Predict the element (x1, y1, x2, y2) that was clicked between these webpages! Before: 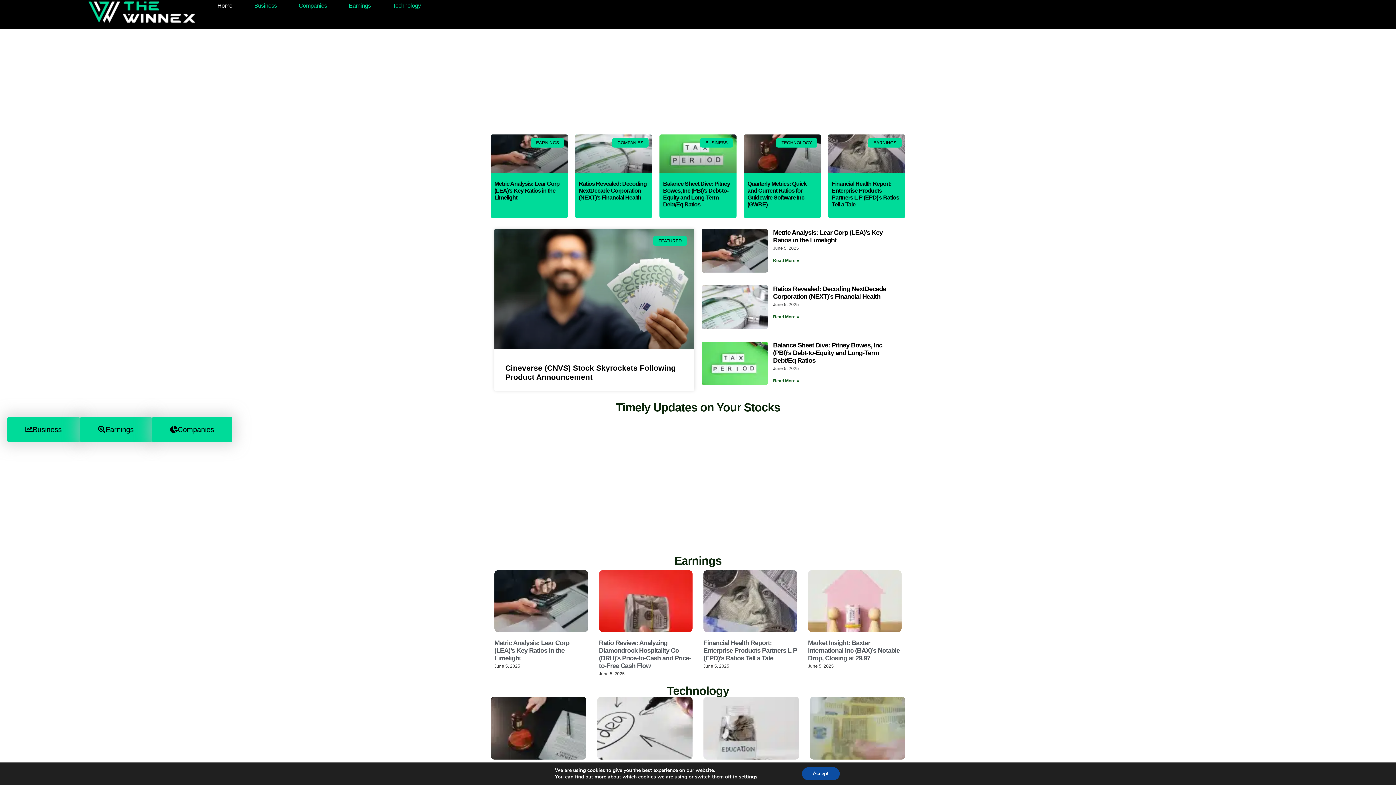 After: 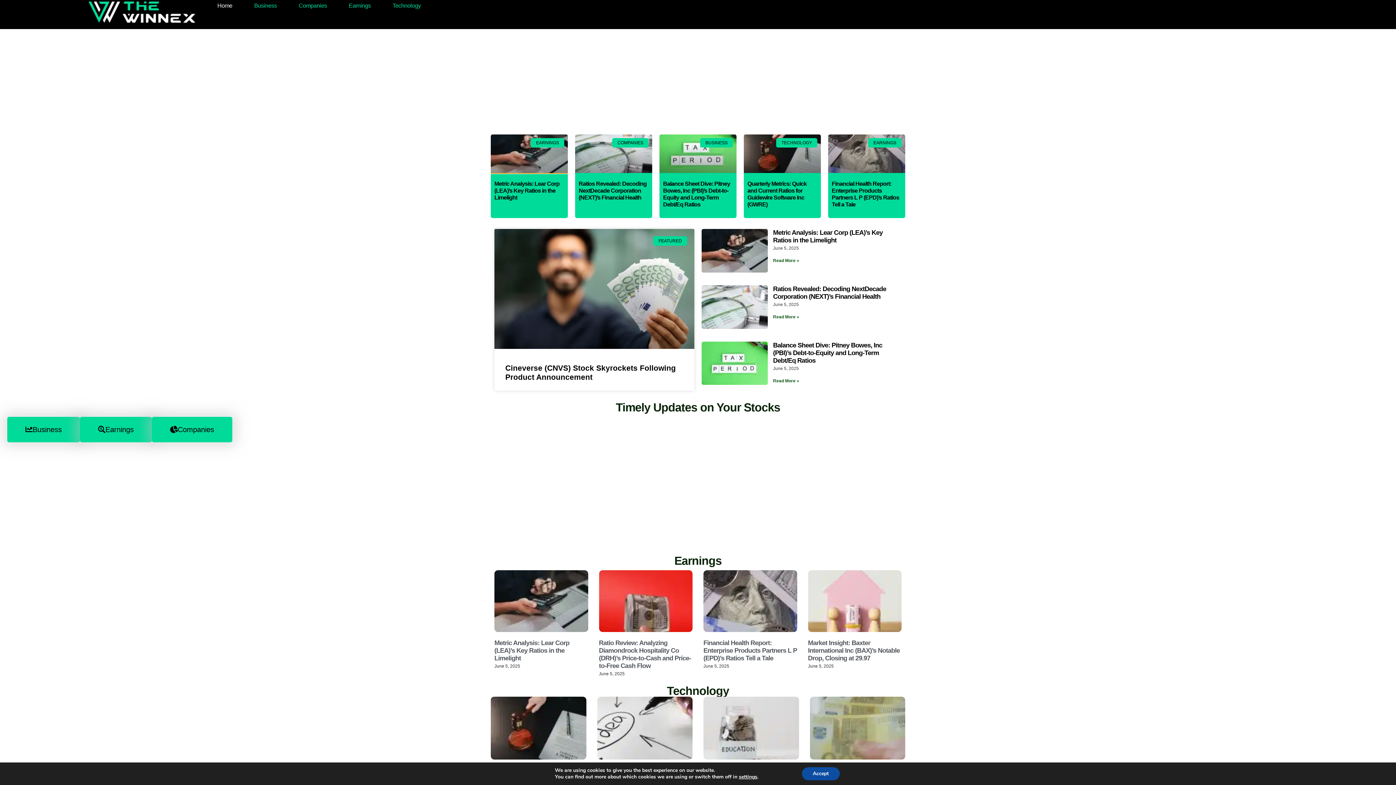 Action: bbox: (490, 134, 568, 173)